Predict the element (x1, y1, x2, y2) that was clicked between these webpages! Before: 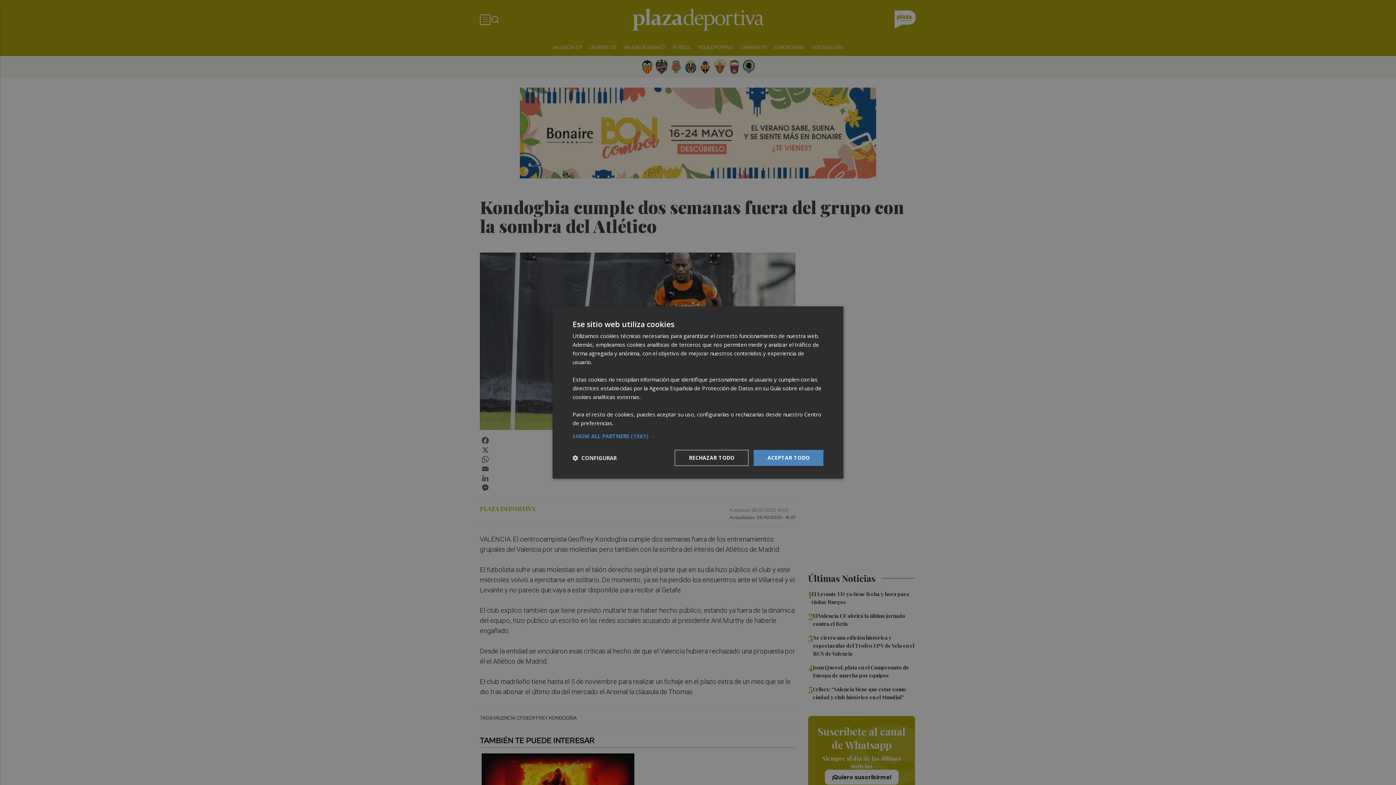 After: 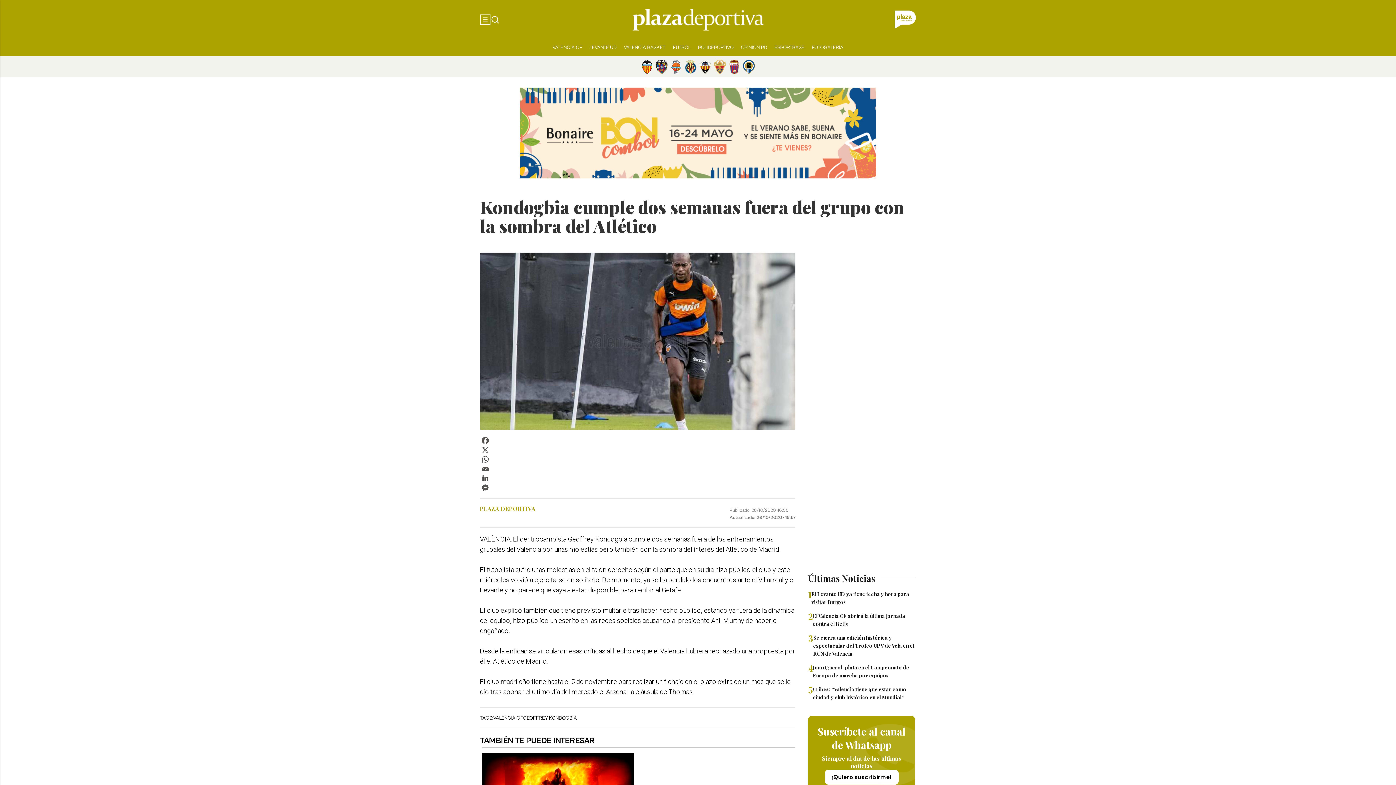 Action: bbox: (753, 450, 823, 466) label: ACEPTAR TODO